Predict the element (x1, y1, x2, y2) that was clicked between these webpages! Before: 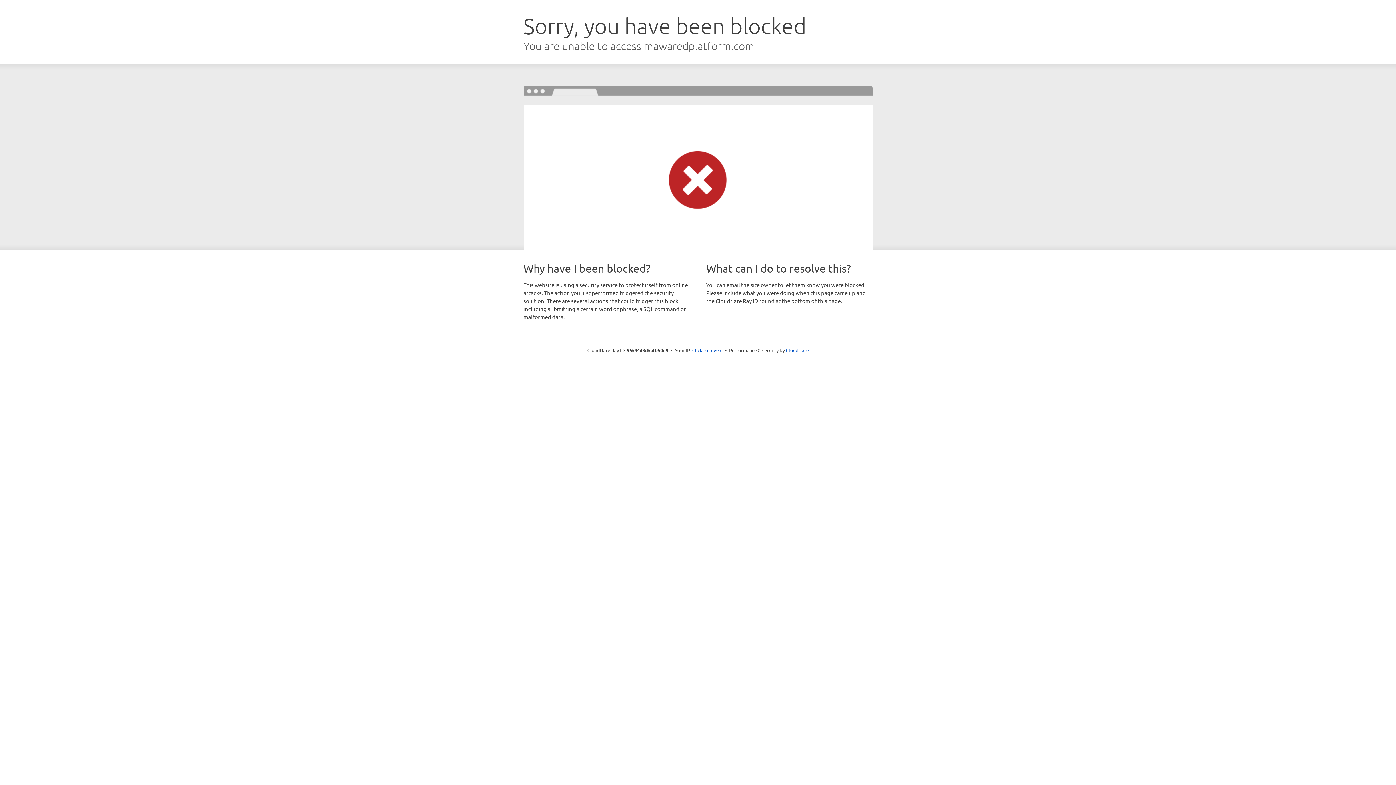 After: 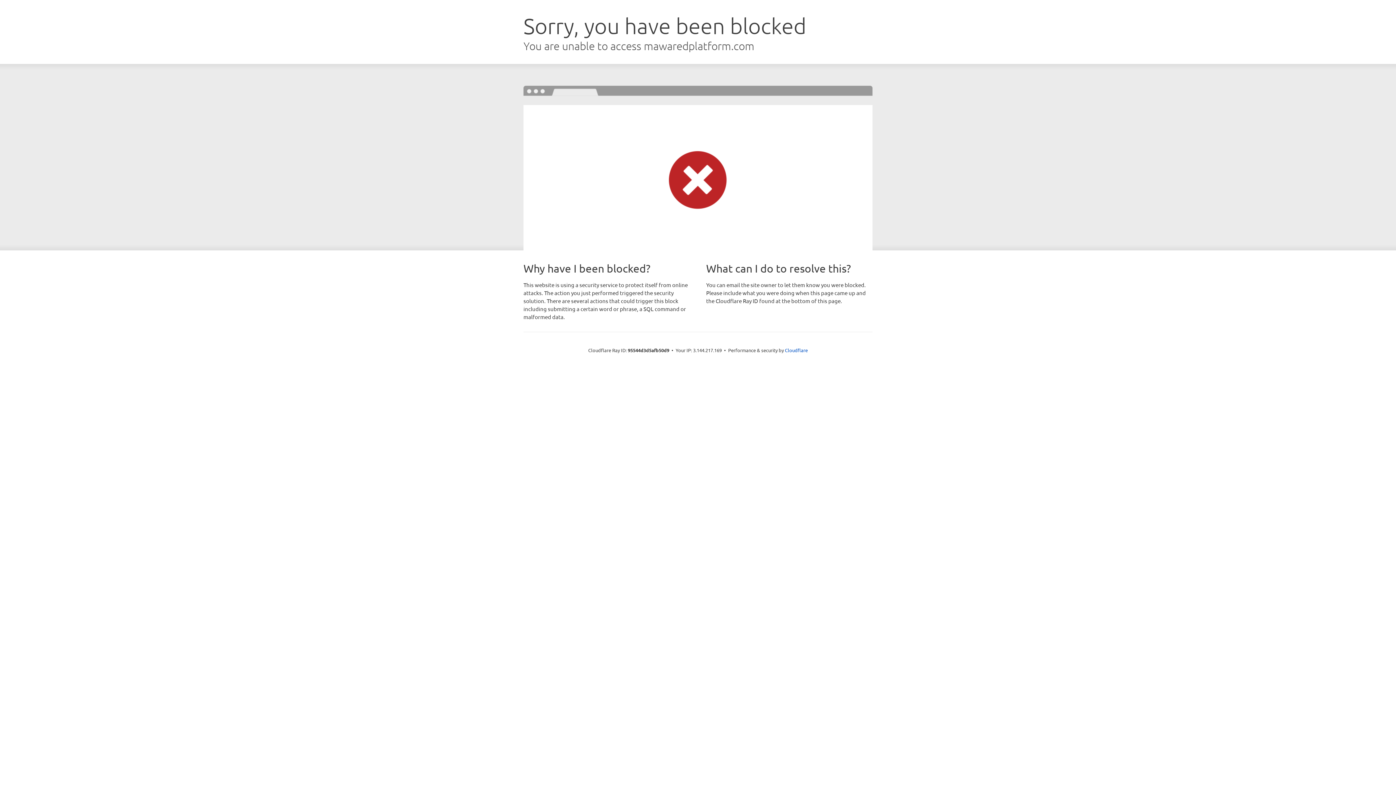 Action: label: Click to reveal bbox: (692, 346, 722, 353)